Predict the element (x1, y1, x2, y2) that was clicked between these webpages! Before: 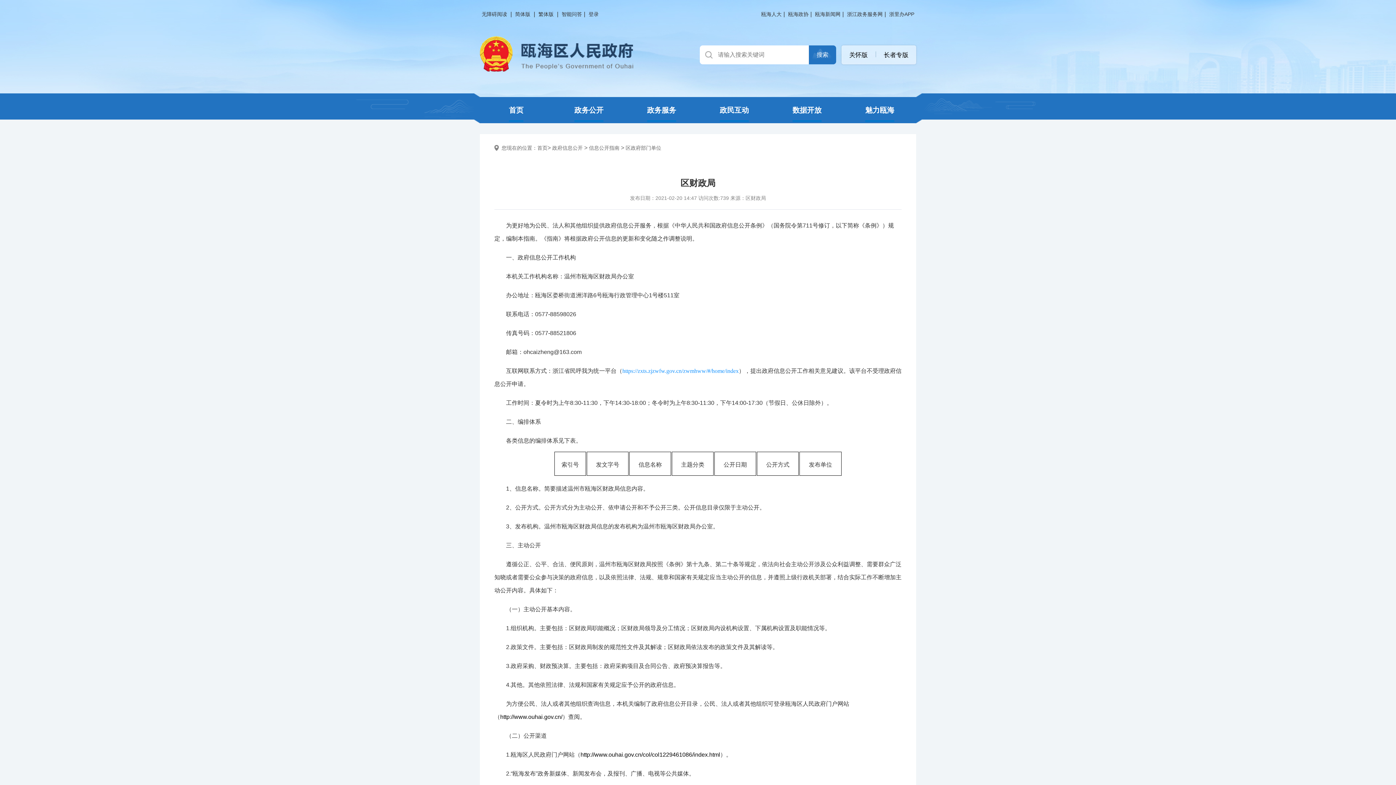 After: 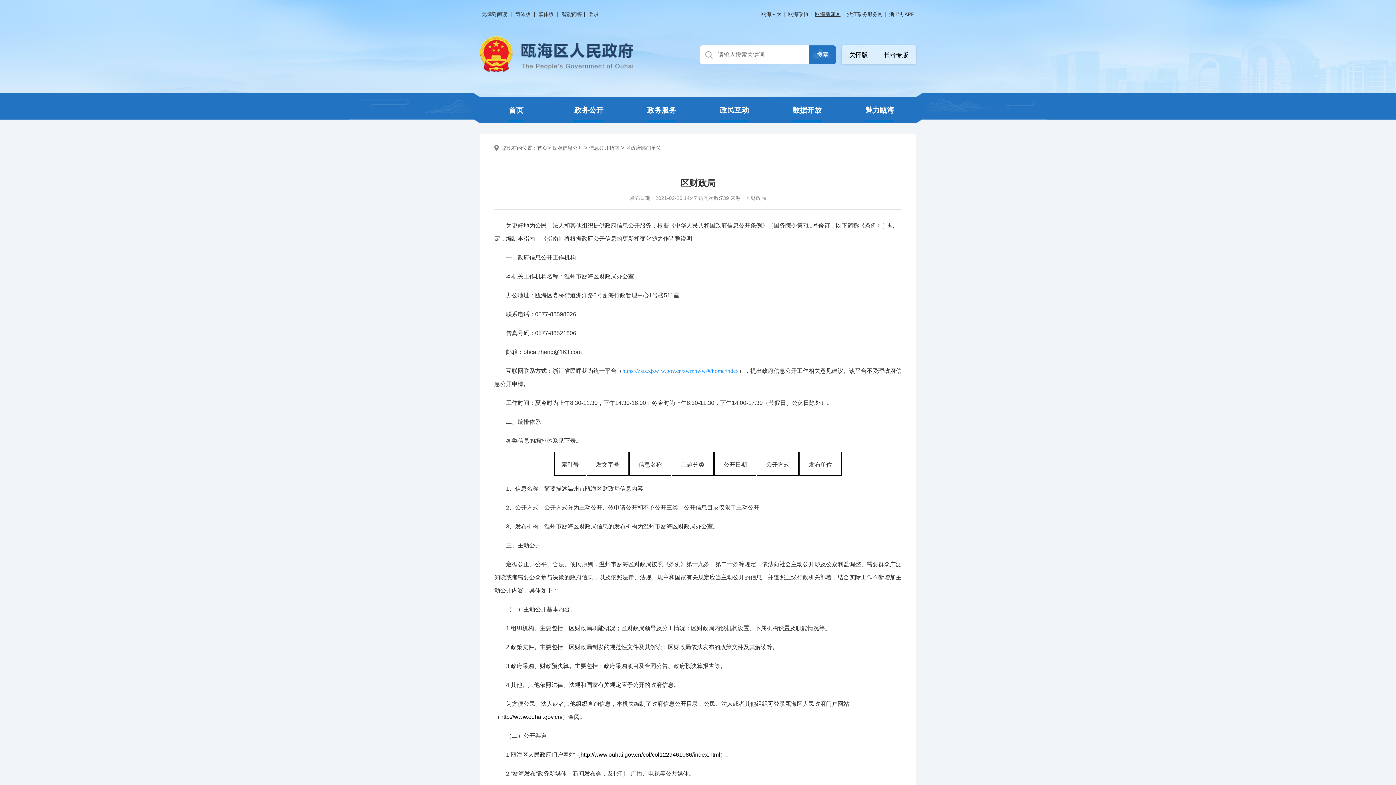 Action: label: 瓯海新闻网 bbox: (815, 11, 840, 17)